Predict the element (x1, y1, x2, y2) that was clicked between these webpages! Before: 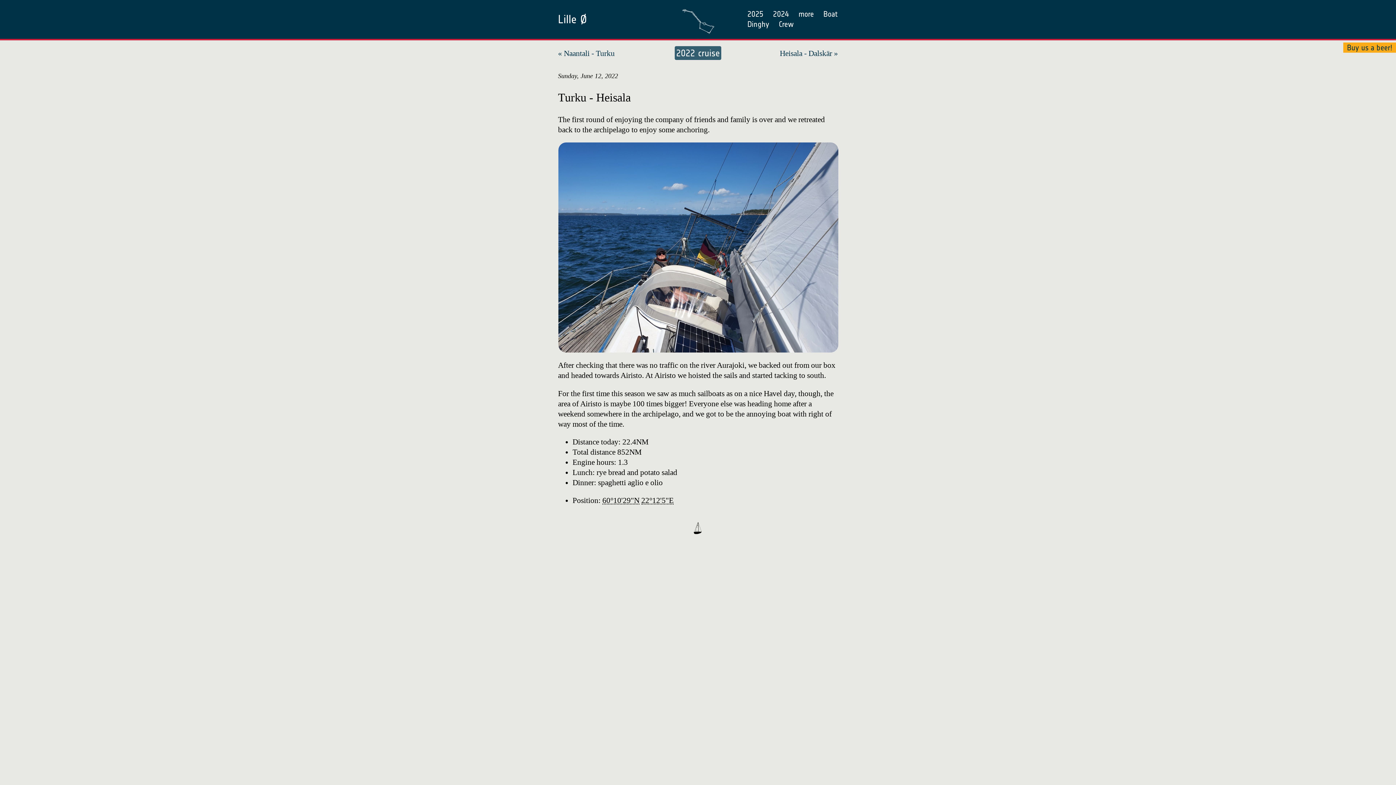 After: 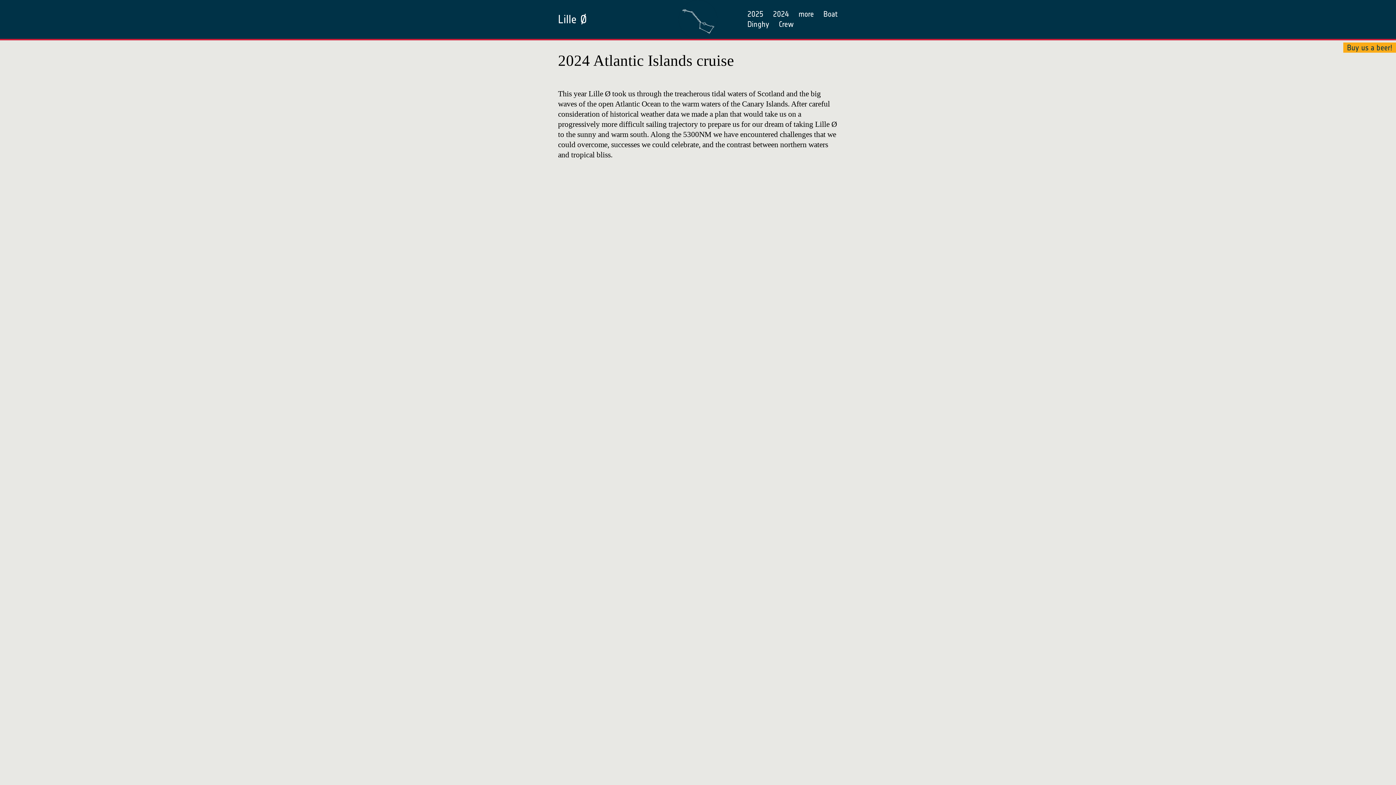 Action: label: 2024 bbox: (773, 9, 789, 18)